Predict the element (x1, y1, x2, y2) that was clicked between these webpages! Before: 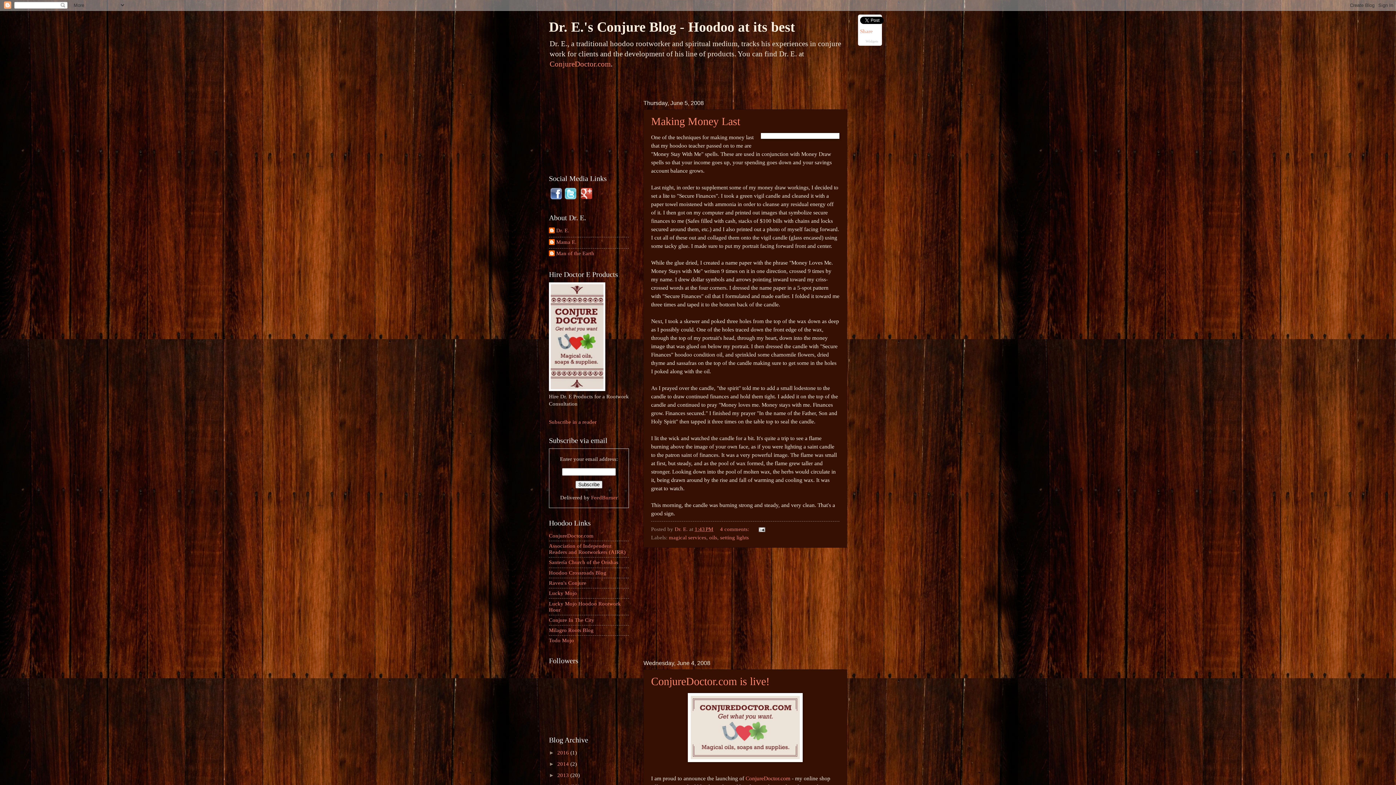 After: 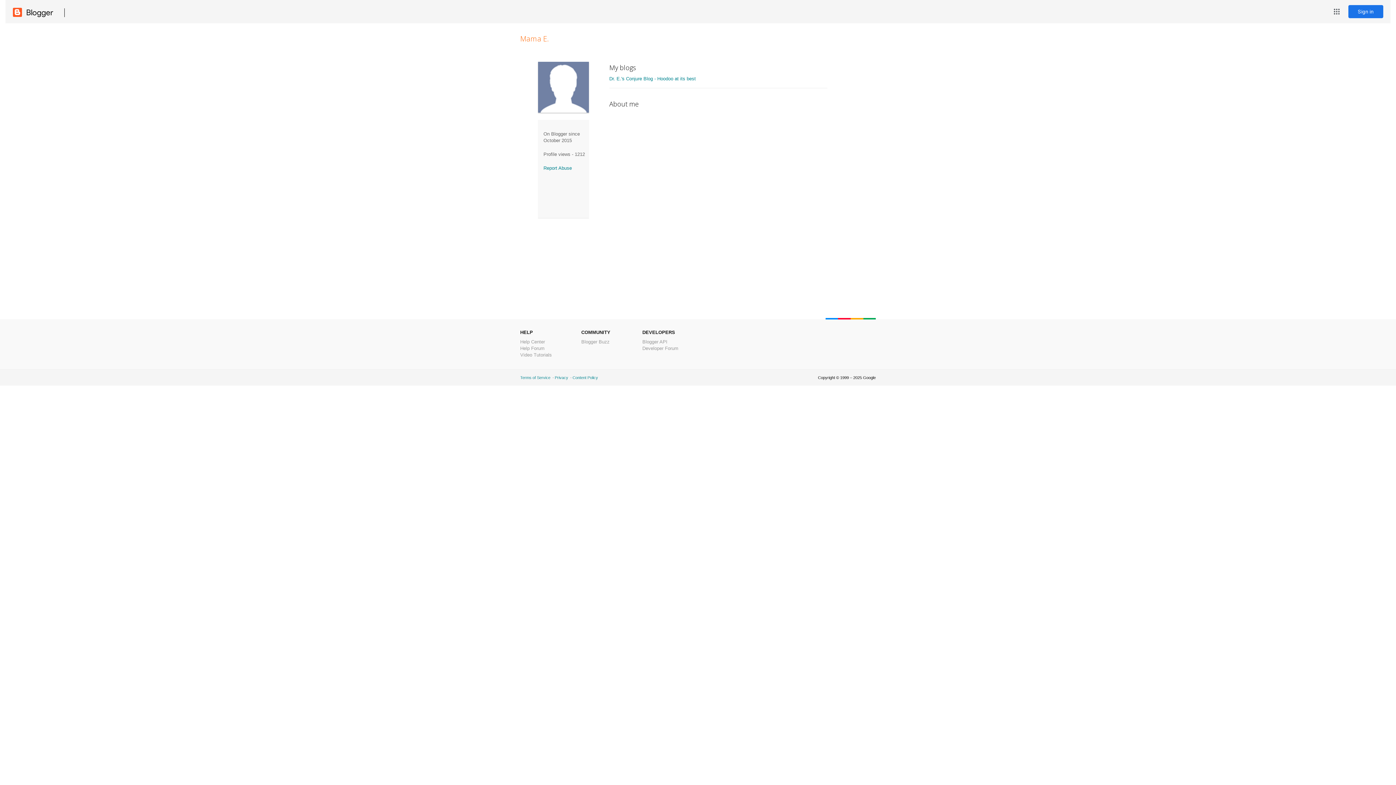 Action: label: Mama E. bbox: (549, 239, 576, 246)